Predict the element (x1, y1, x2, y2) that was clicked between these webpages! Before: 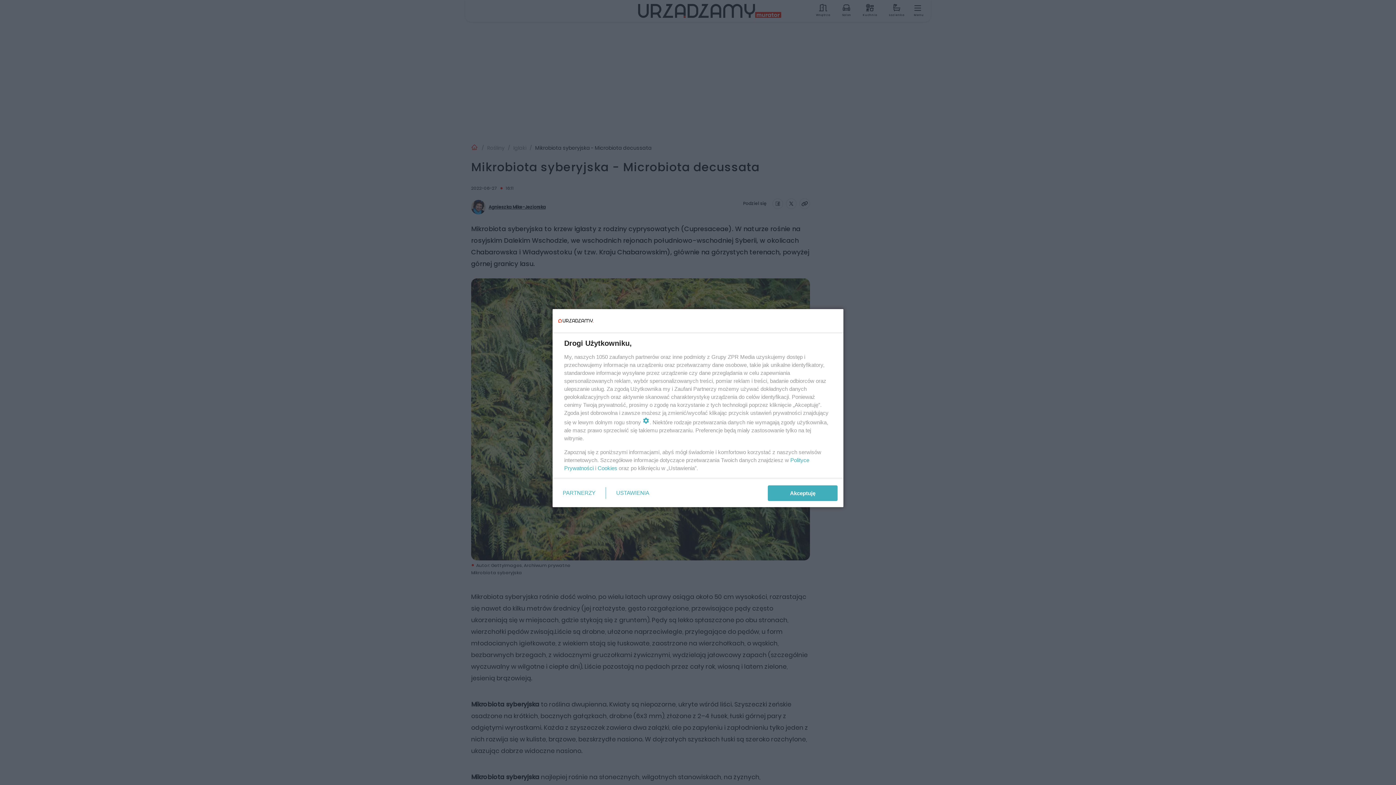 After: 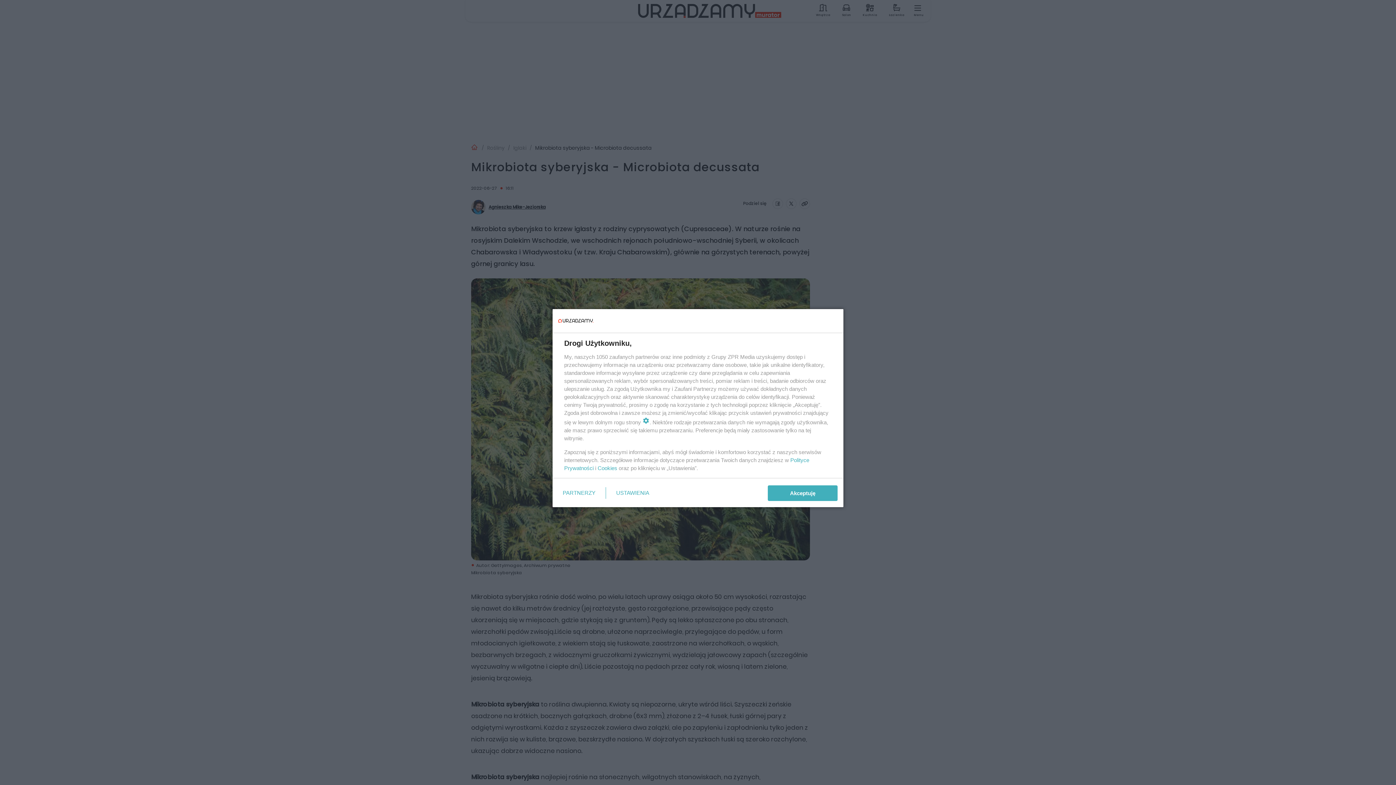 Action: bbox: (597, 465, 617, 471) label: Cookies